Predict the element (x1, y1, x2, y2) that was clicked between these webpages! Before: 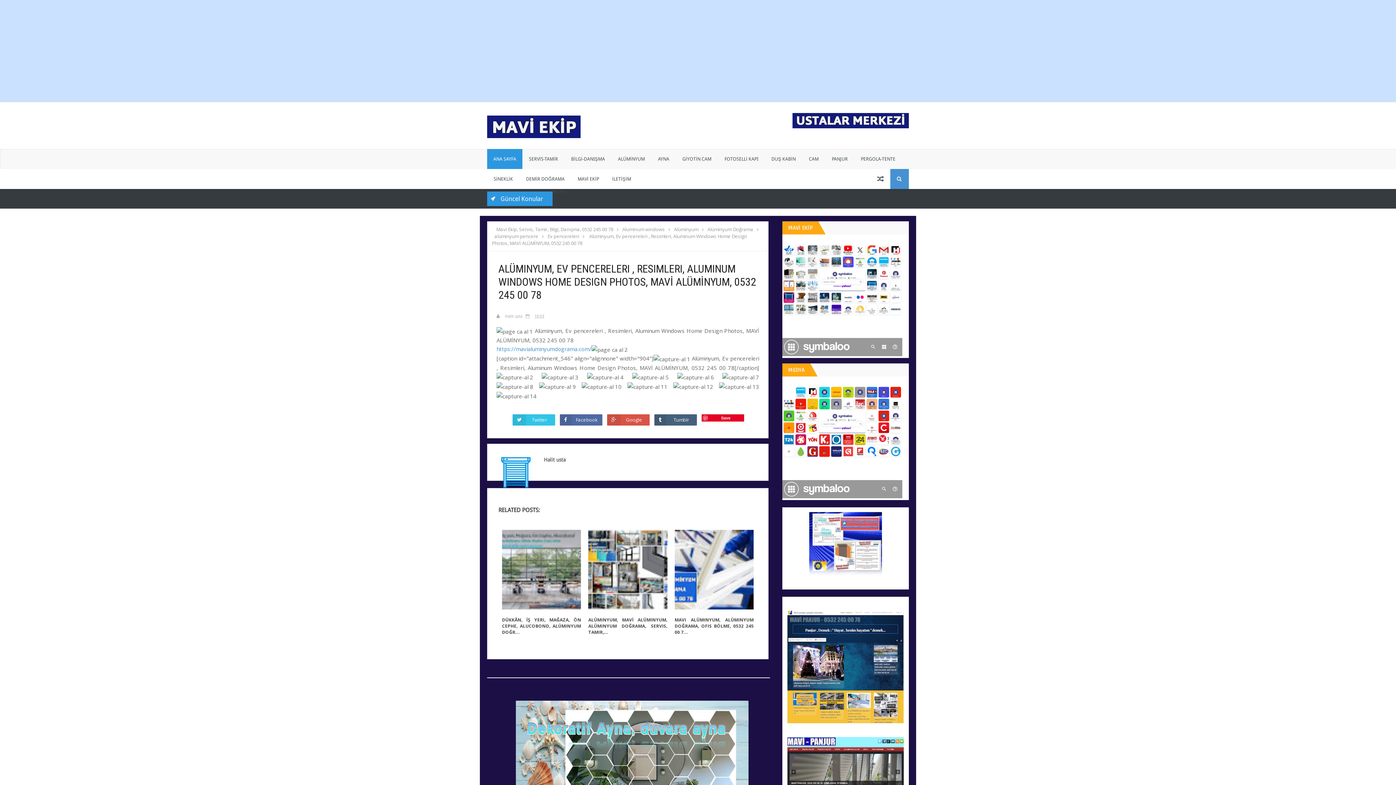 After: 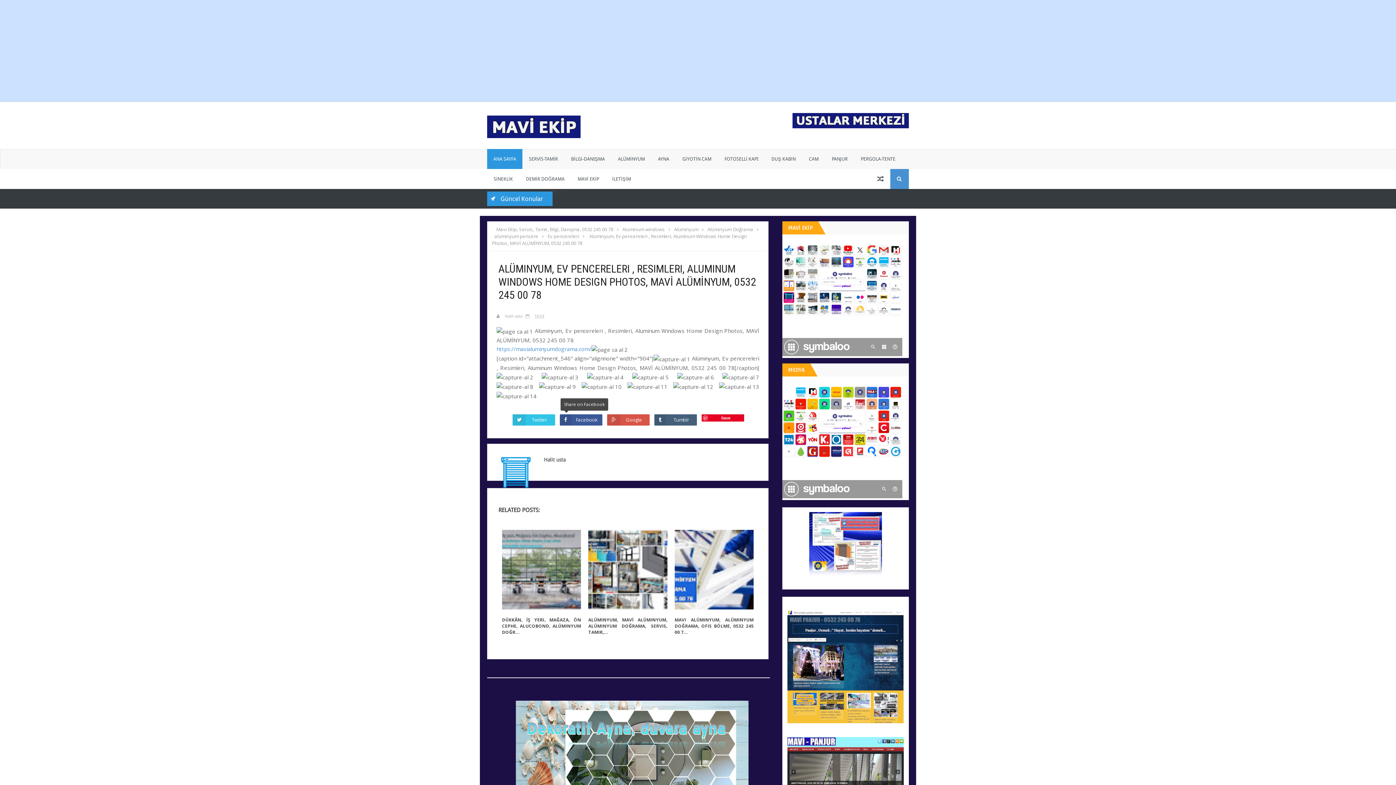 Action: bbox: (560, 414, 602, 425) label: Facebook